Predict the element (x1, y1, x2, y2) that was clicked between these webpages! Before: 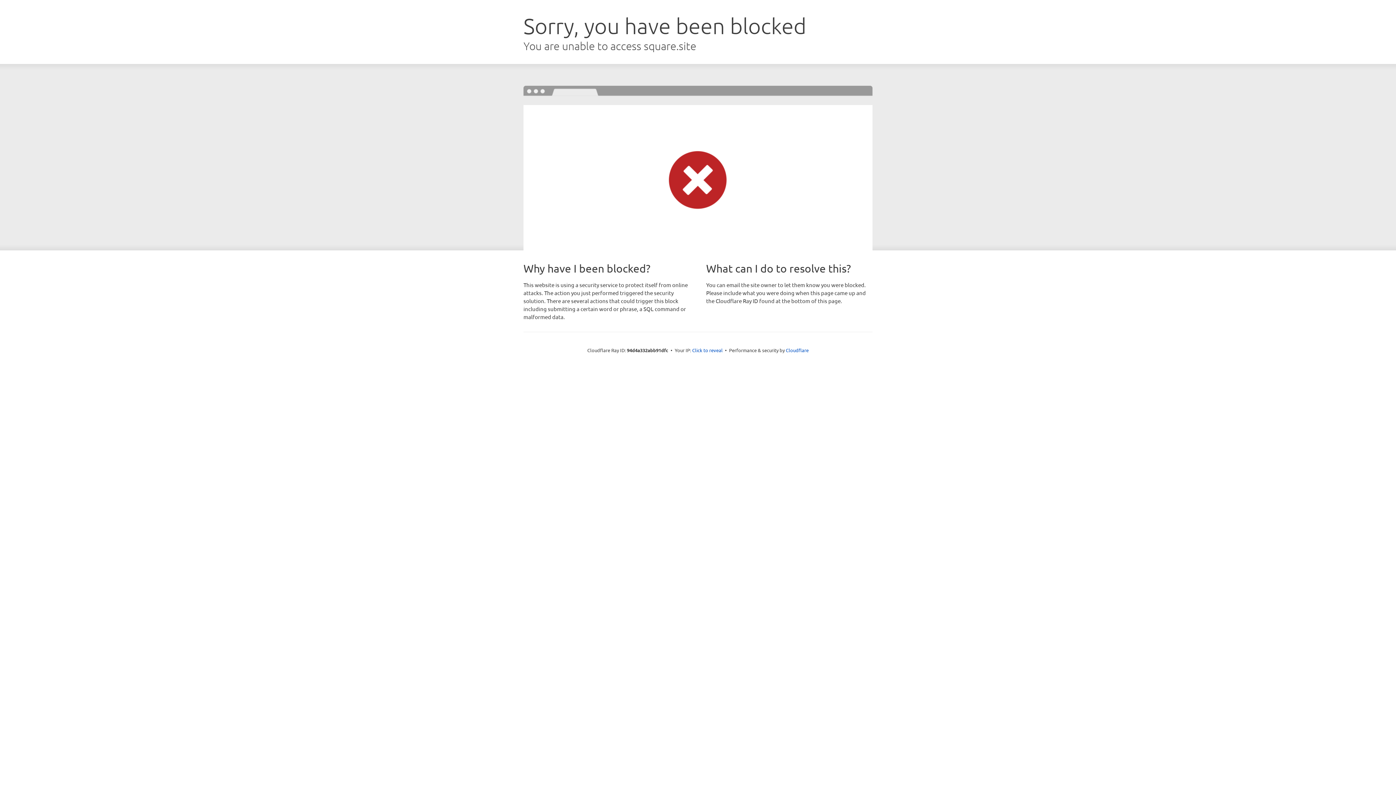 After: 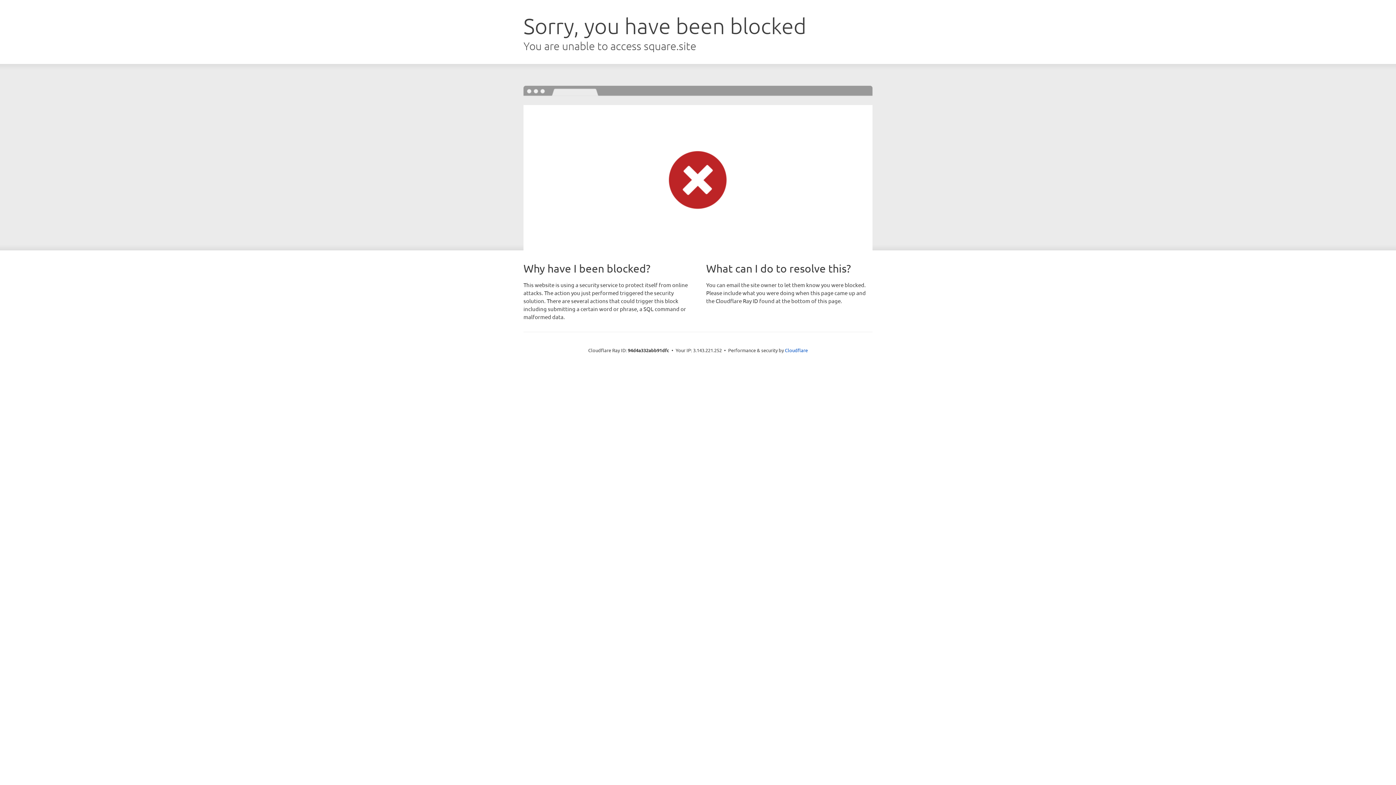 Action: bbox: (692, 346, 722, 353) label: Click to reveal